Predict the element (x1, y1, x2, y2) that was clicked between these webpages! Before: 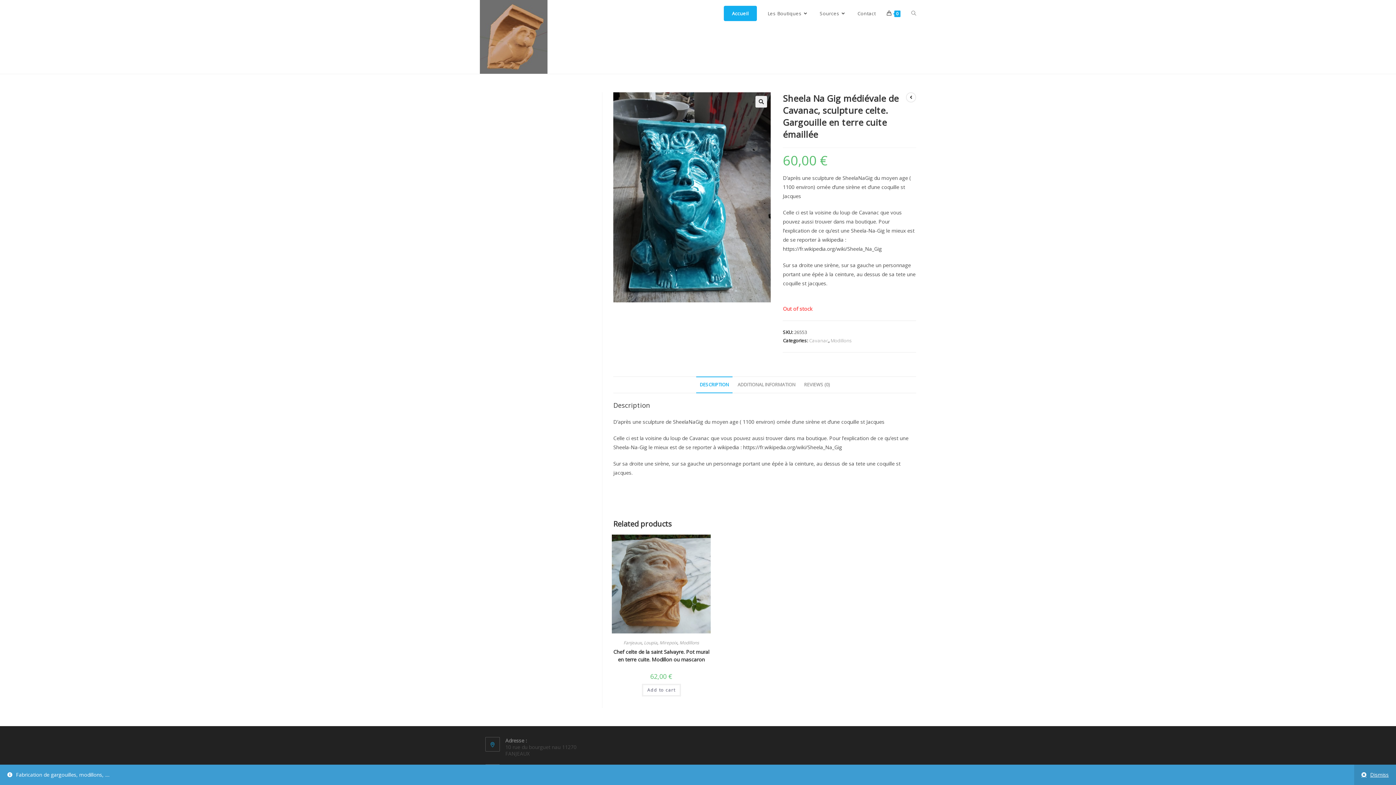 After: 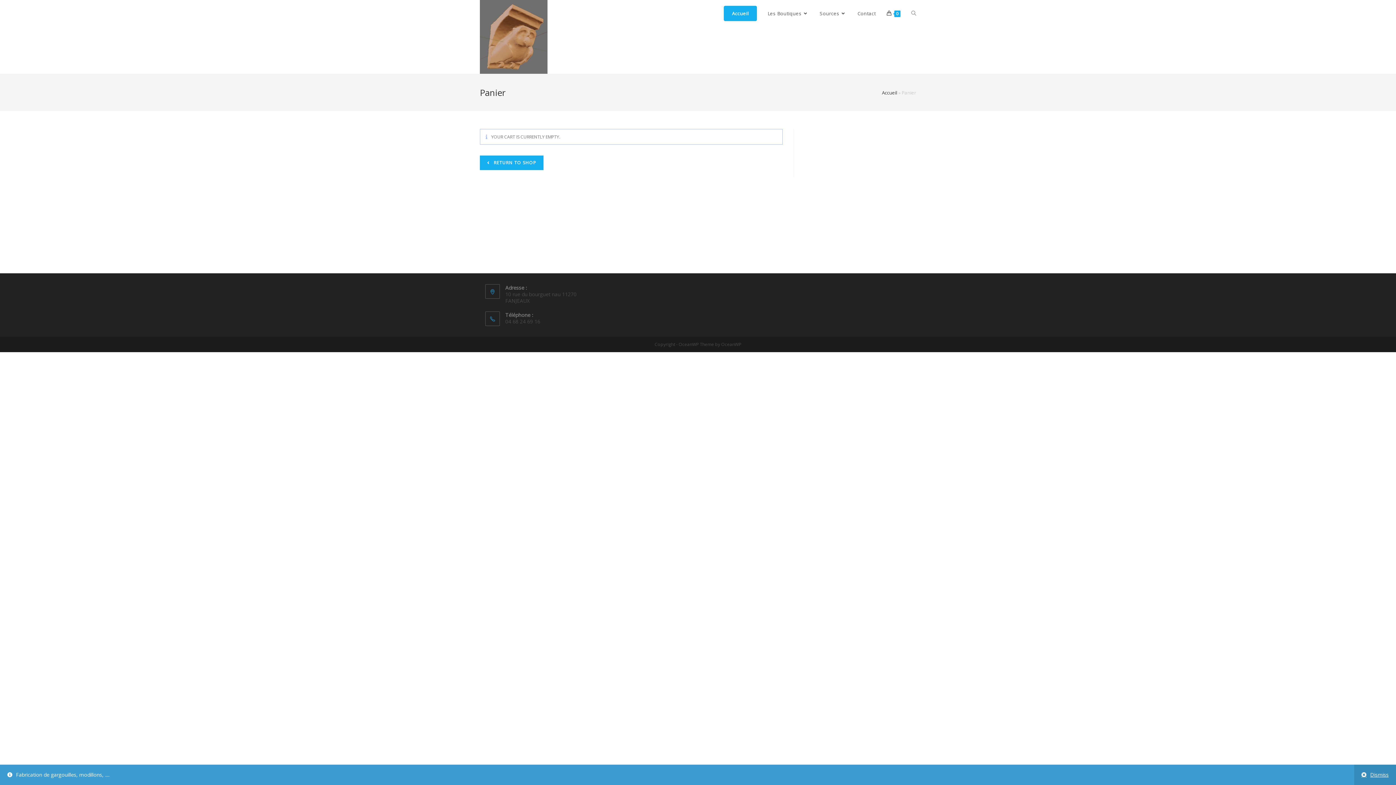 Action: label: 0 bbox: (881, 0, 906, 26)